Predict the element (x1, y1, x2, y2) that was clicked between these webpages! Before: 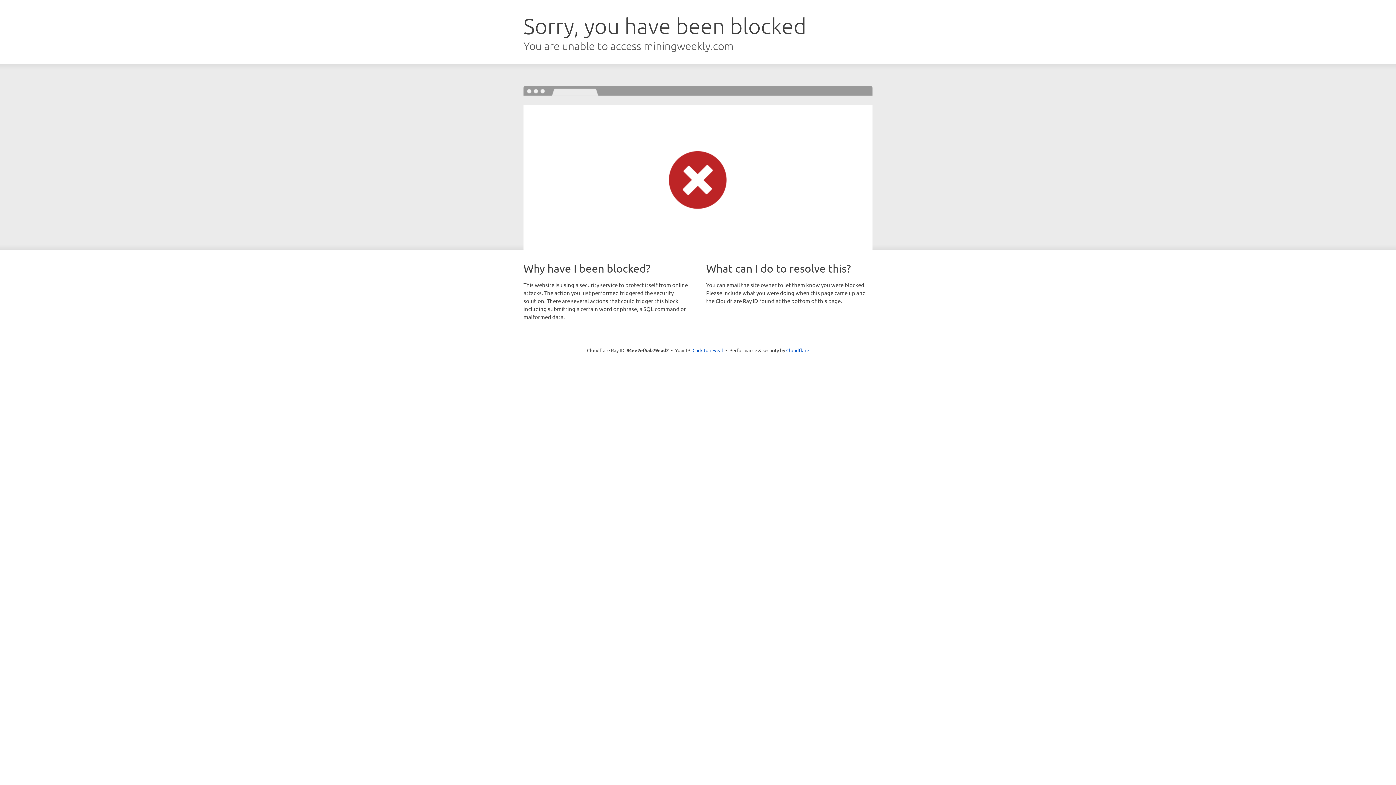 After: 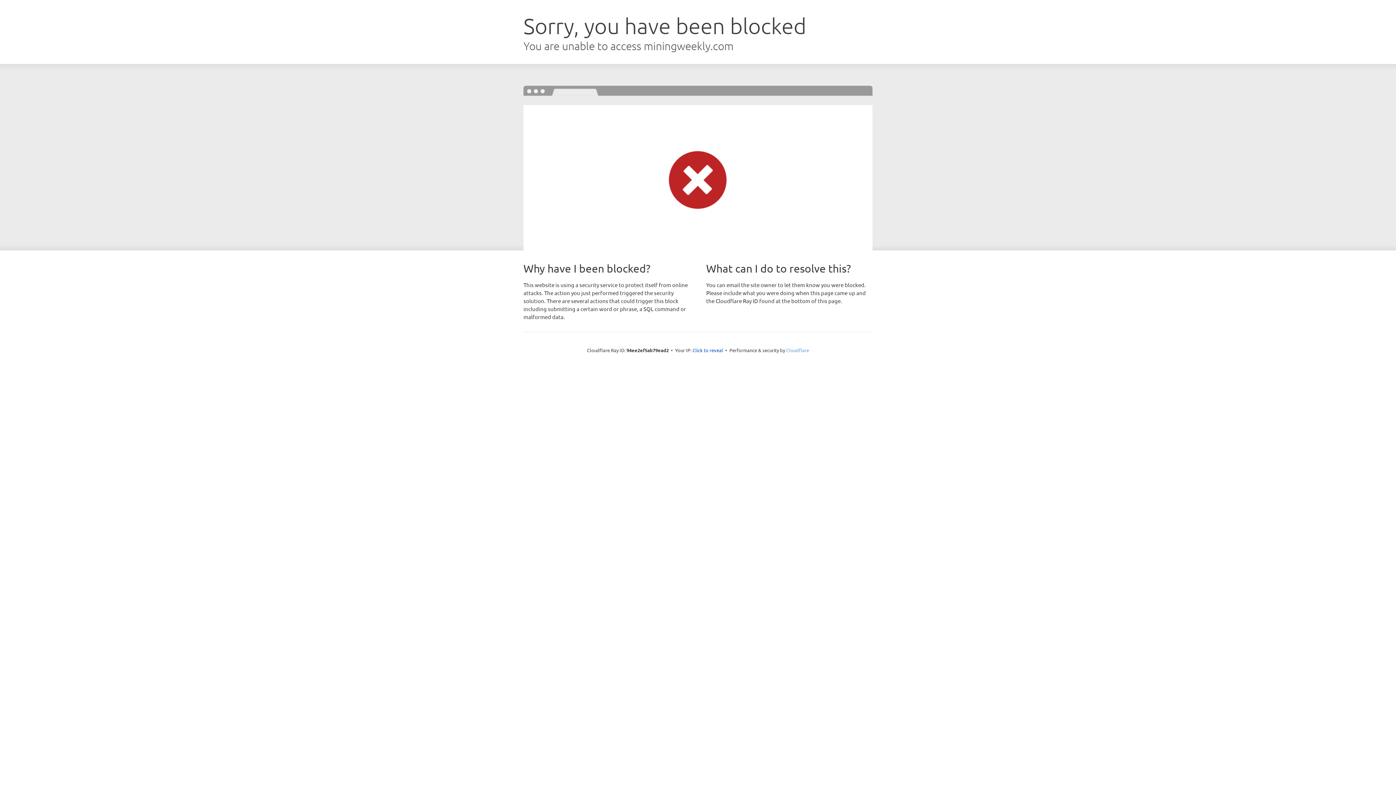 Action: bbox: (786, 347, 809, 353) label: Cloudflare